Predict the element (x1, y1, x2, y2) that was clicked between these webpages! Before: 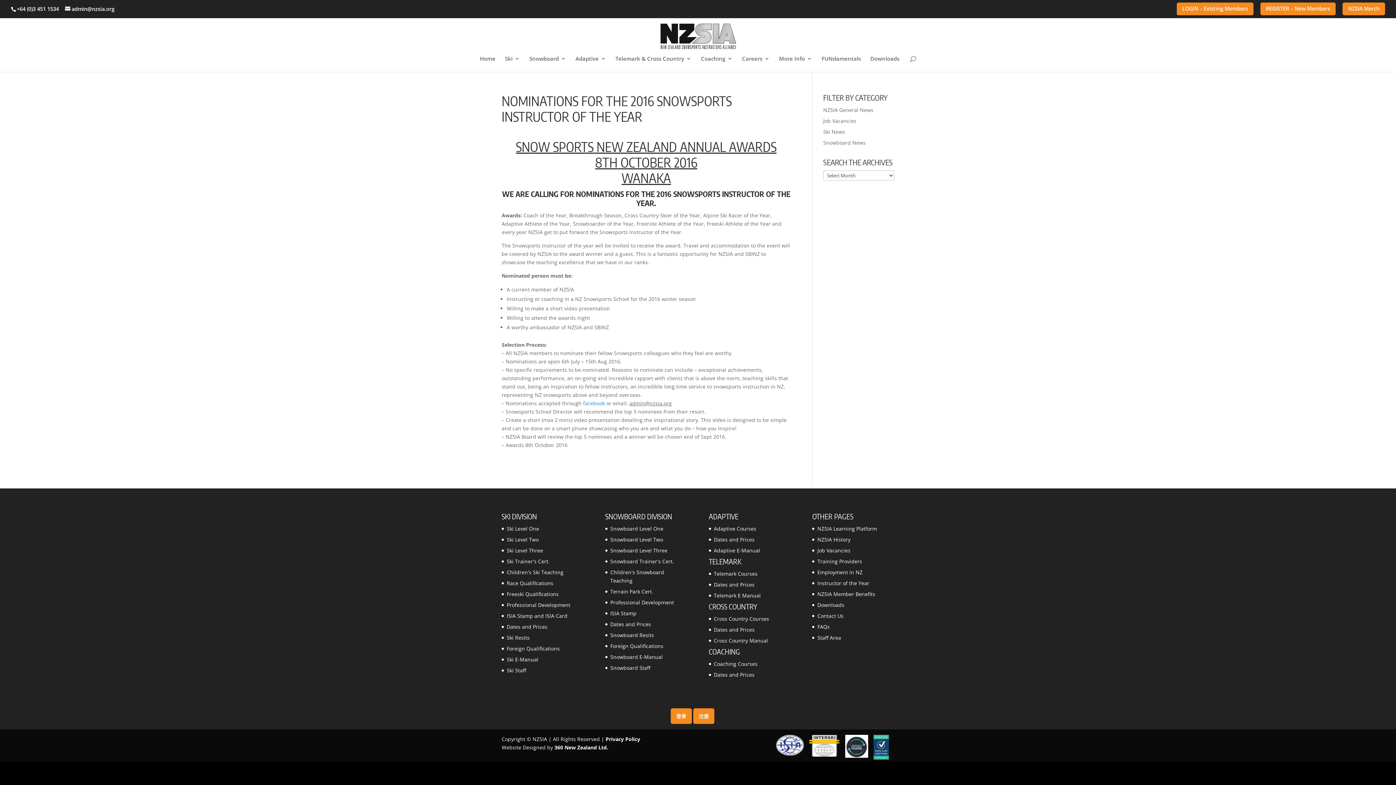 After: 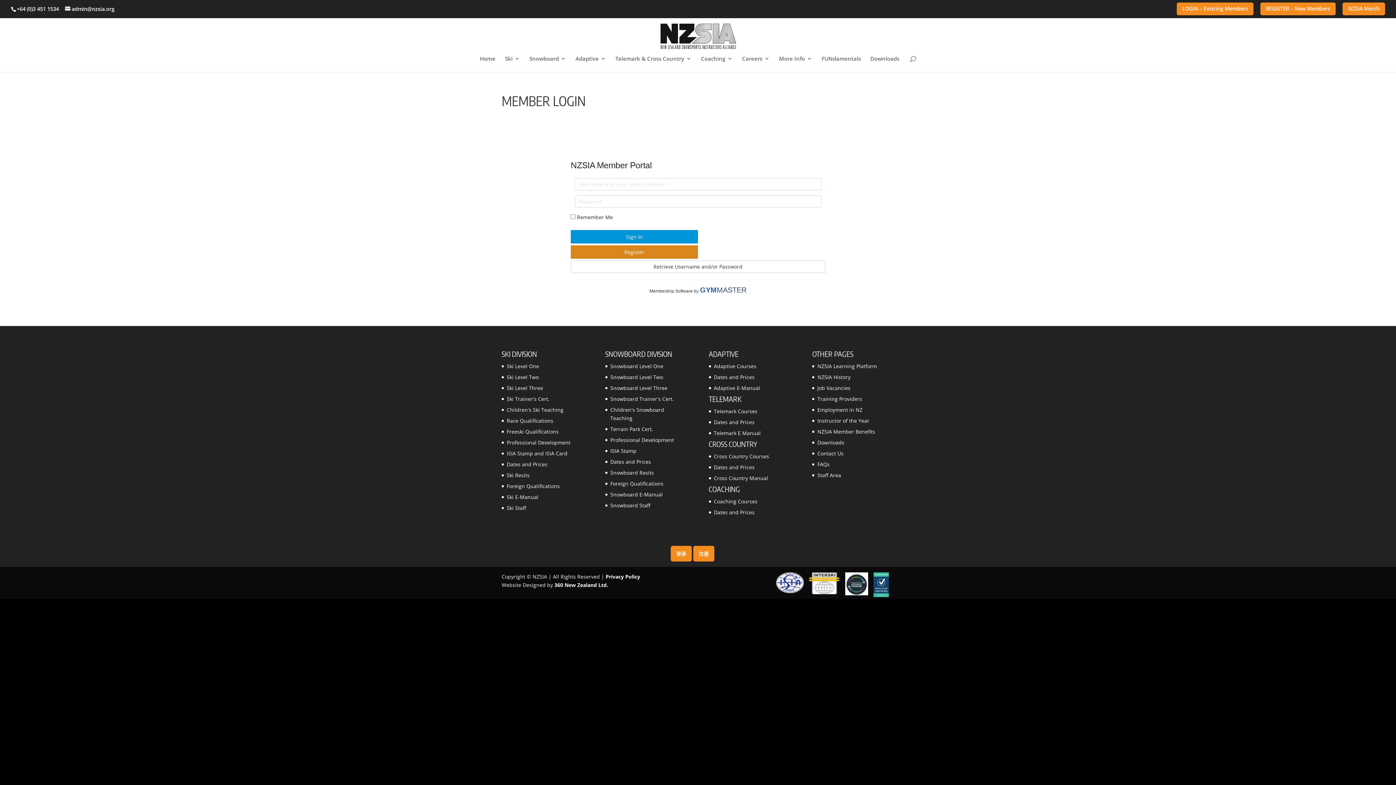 Action: bbox: (1182, 6, 1248, 15) label: LOGIN – Existing Members